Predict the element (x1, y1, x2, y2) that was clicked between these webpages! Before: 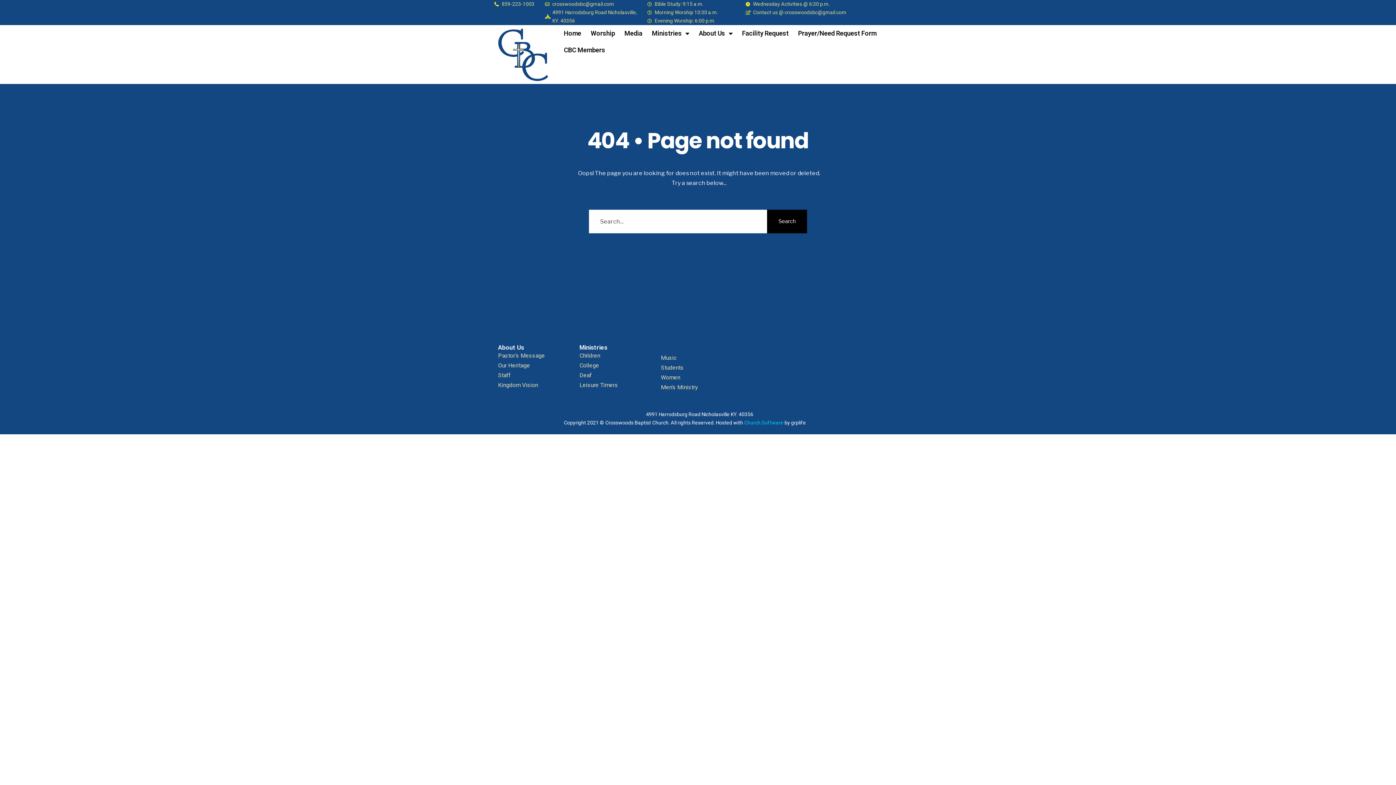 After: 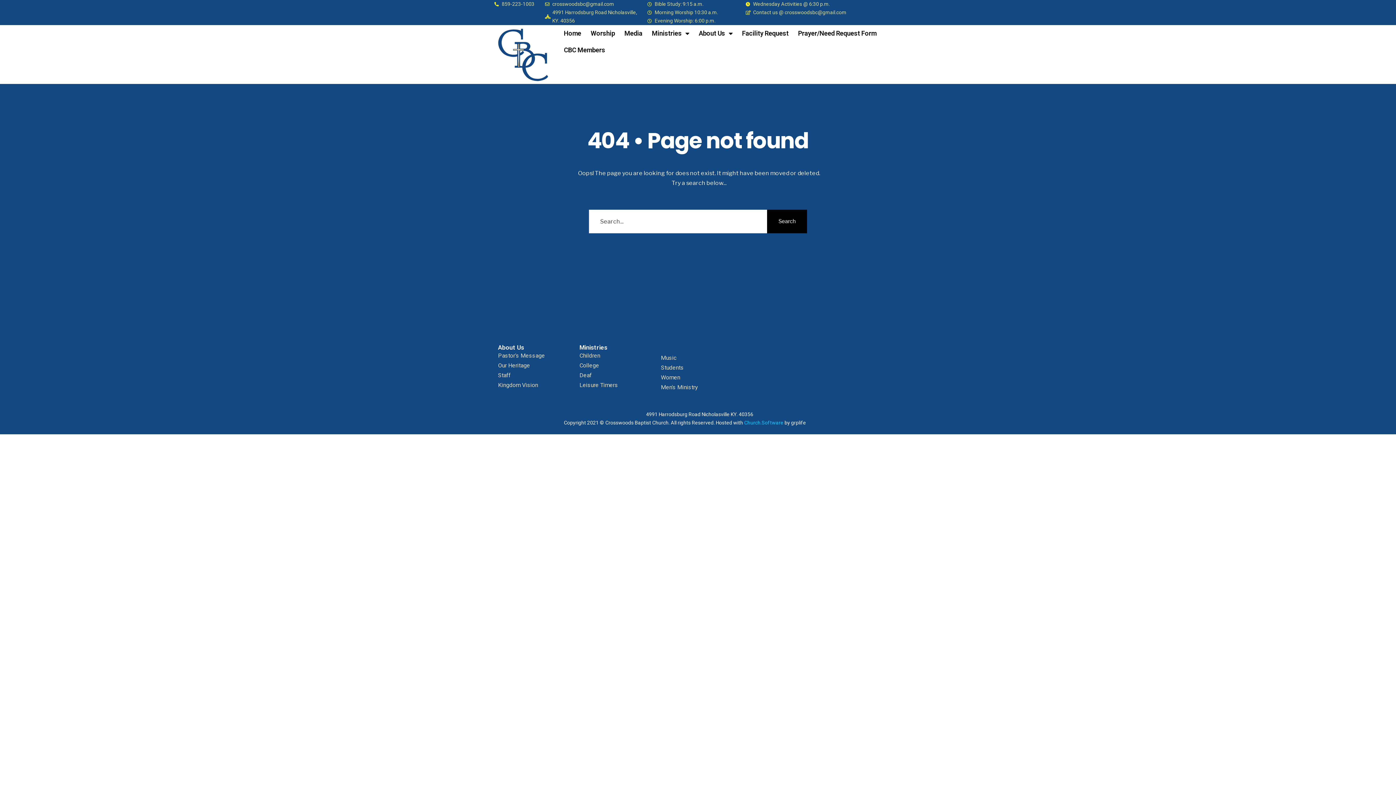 Action: label: Pastor's Message bbox: (498, 350, 572, 360)